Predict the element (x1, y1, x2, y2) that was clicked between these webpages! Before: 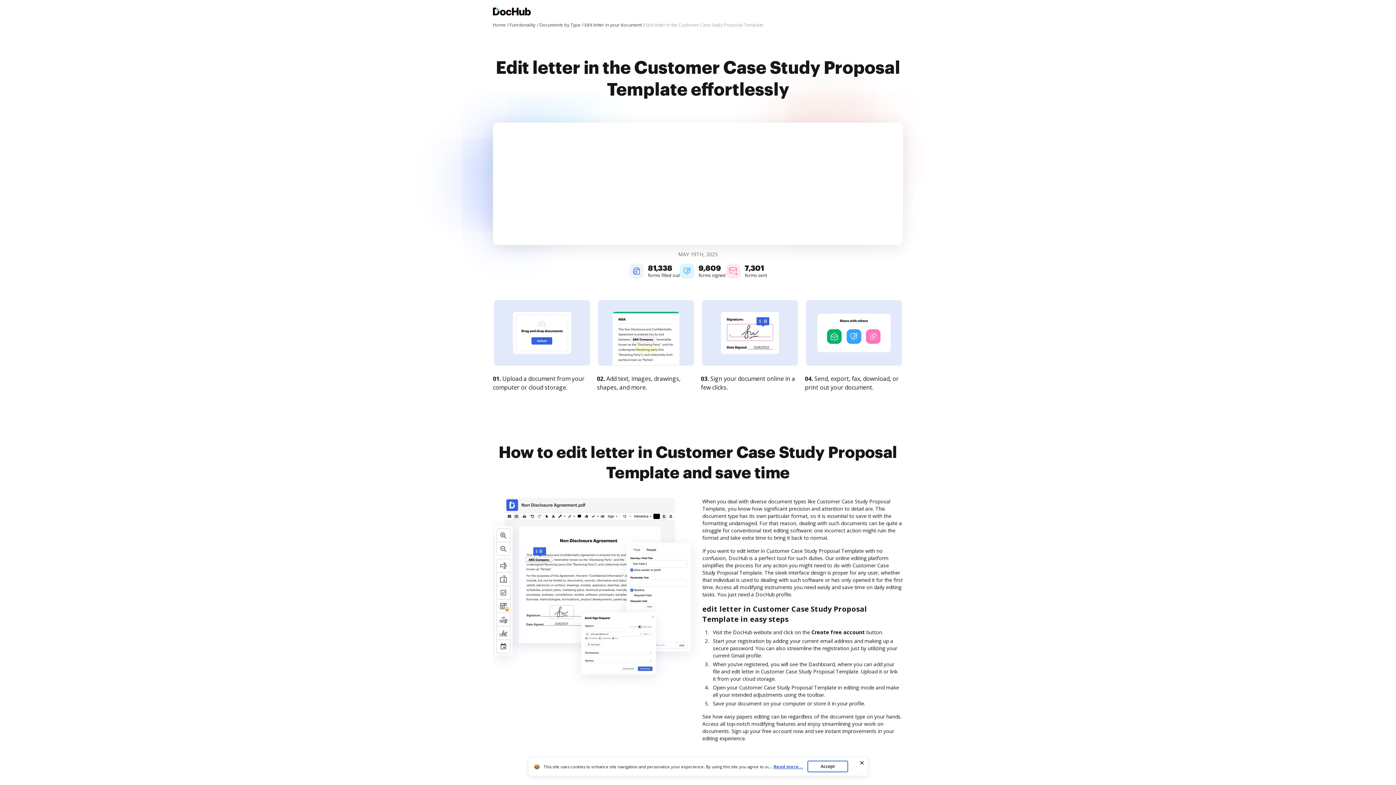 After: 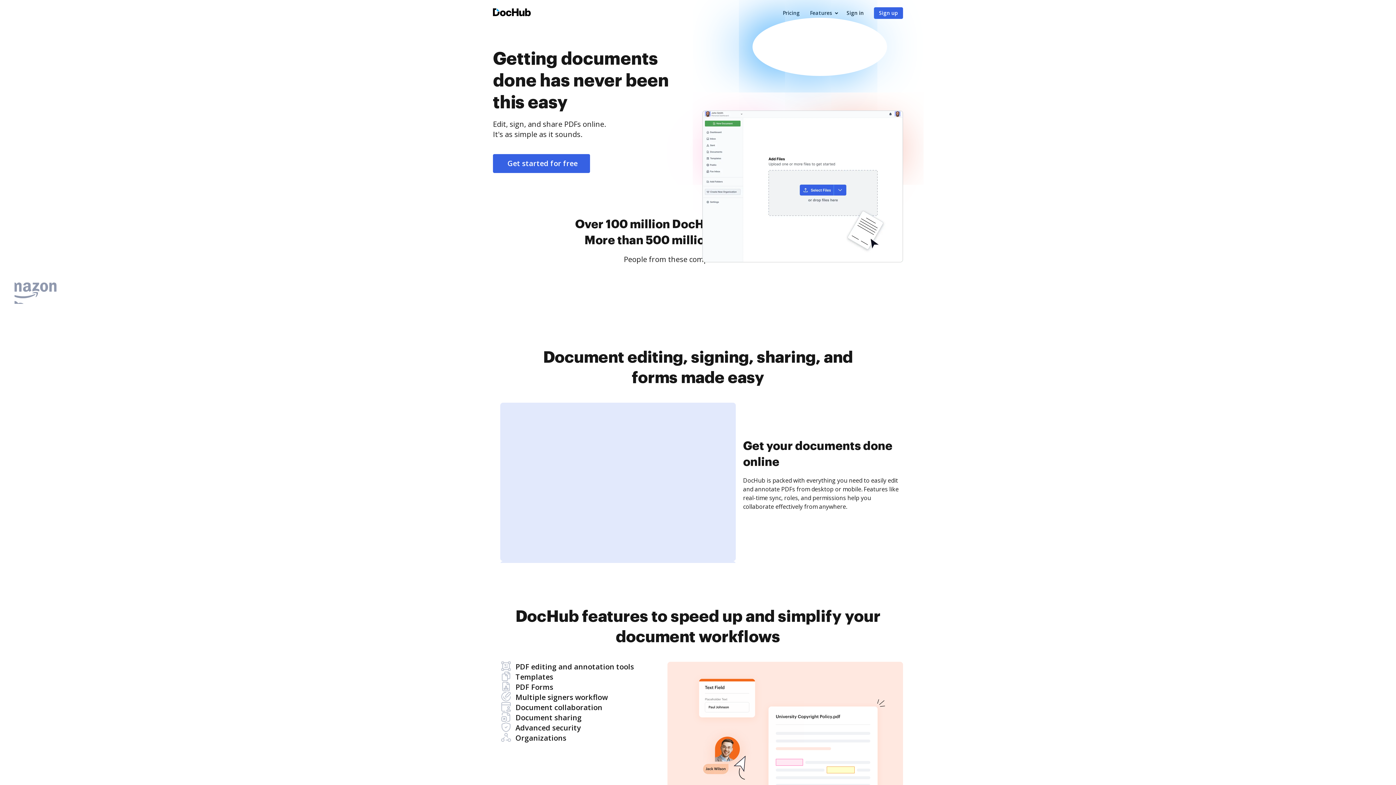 Action: bbox: (493, 7, 530, 17) label: Main page